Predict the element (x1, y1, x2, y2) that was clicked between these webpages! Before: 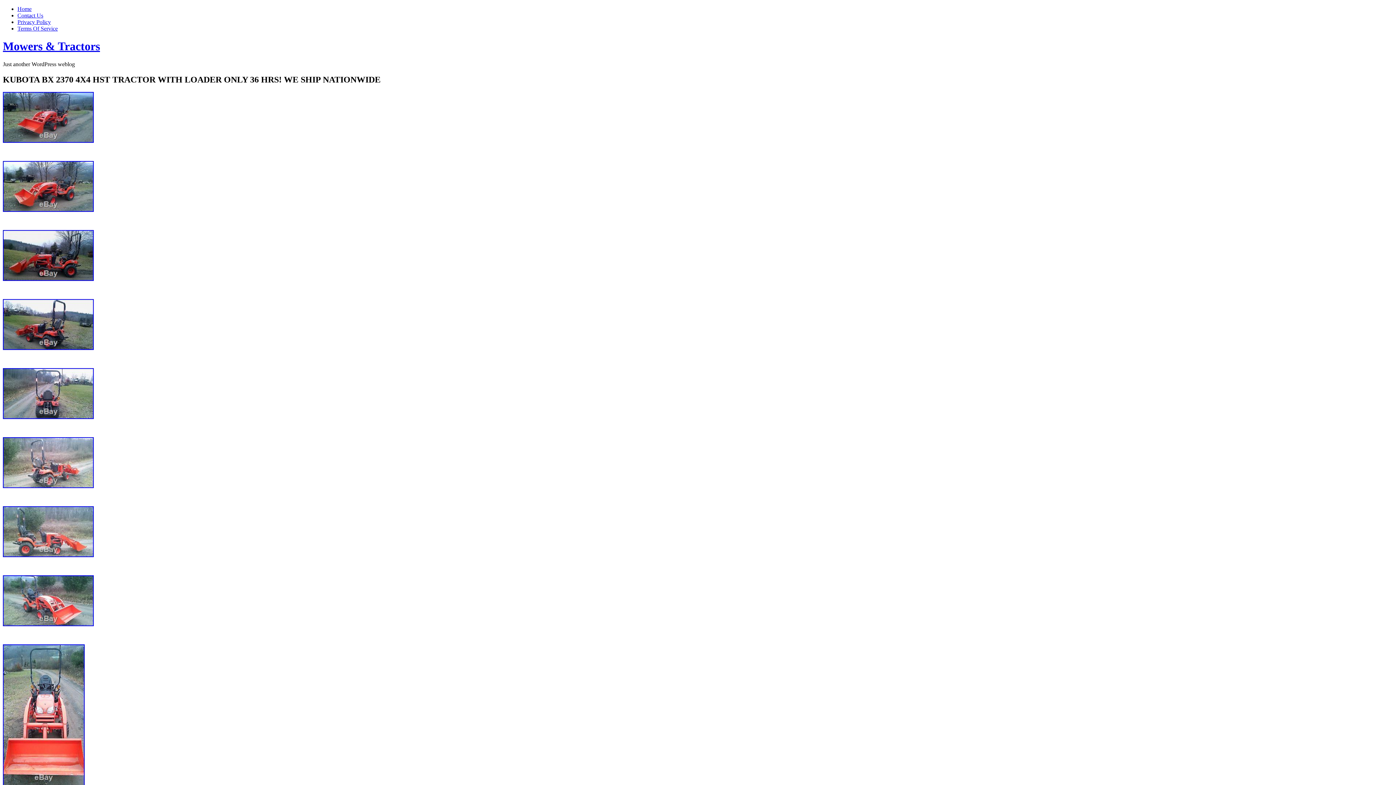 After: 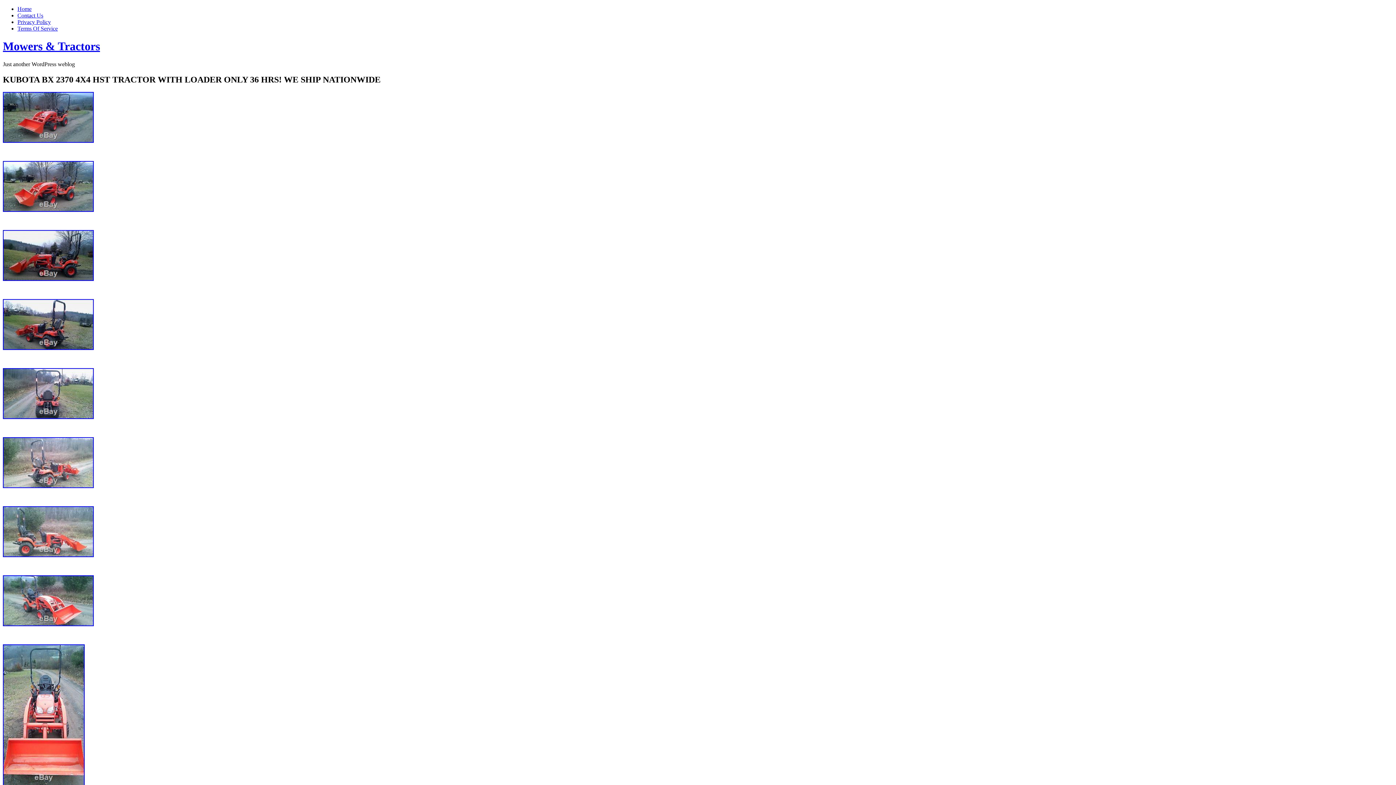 Action: bbox: (2, 621, 93, 627)